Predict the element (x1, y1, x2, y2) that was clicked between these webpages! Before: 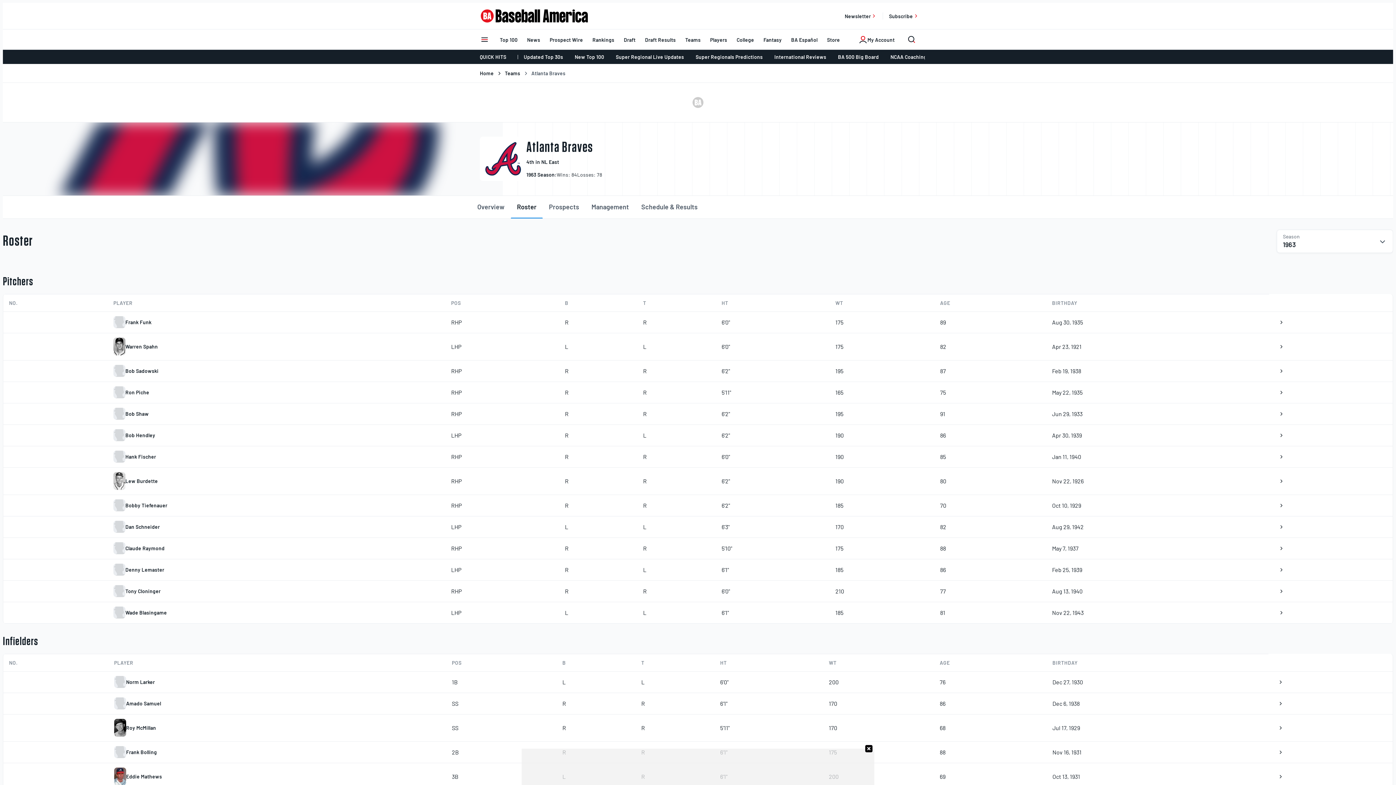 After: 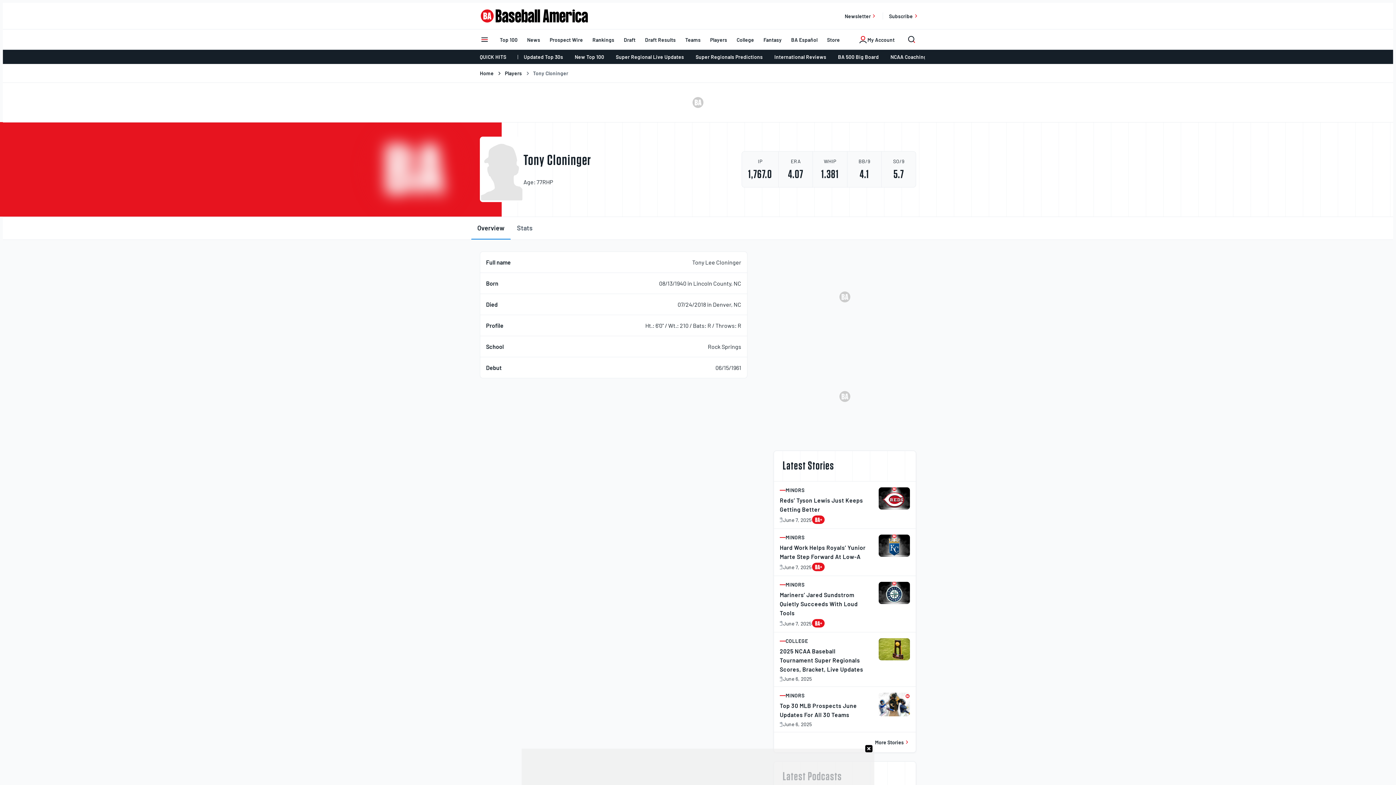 Action: bbox: (113, 585, 160, 597) label: Tony Cloninger